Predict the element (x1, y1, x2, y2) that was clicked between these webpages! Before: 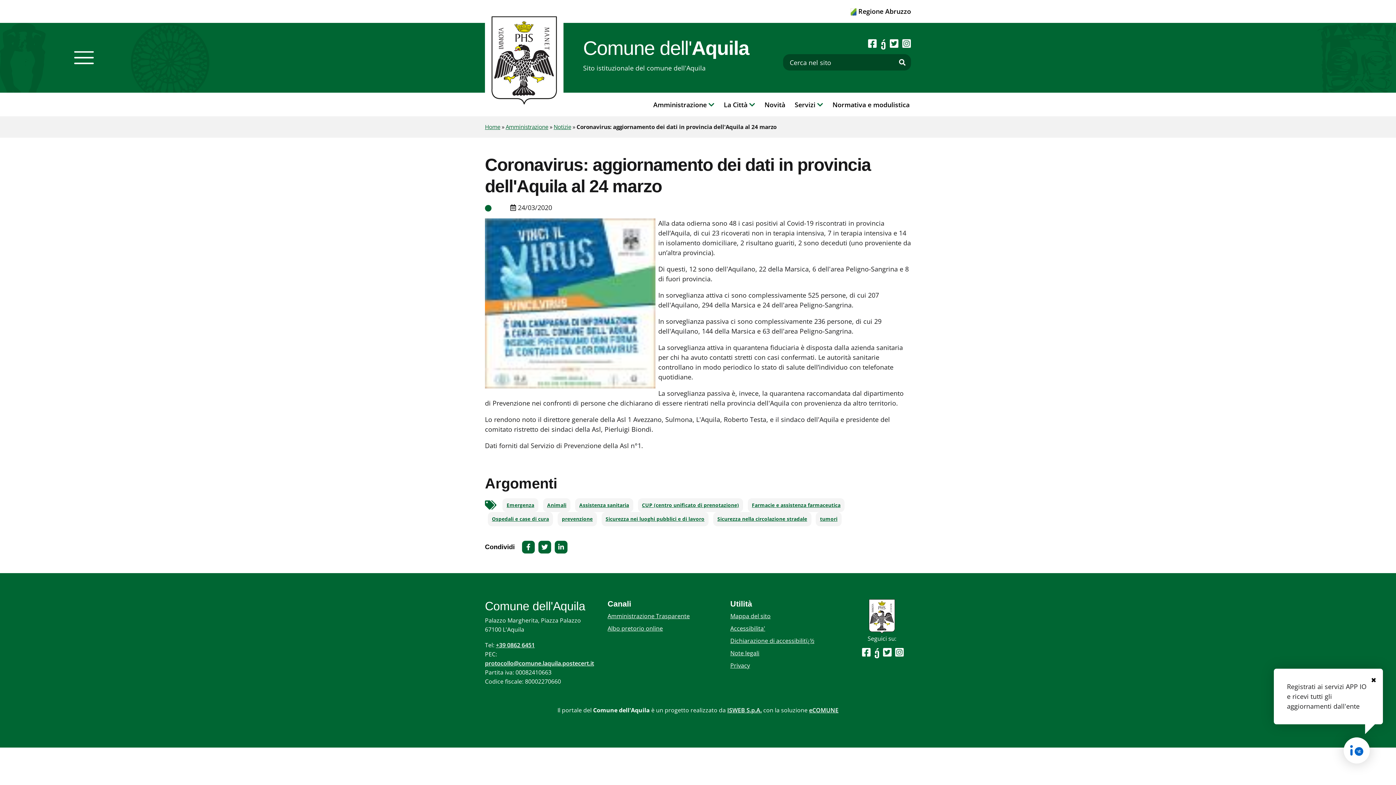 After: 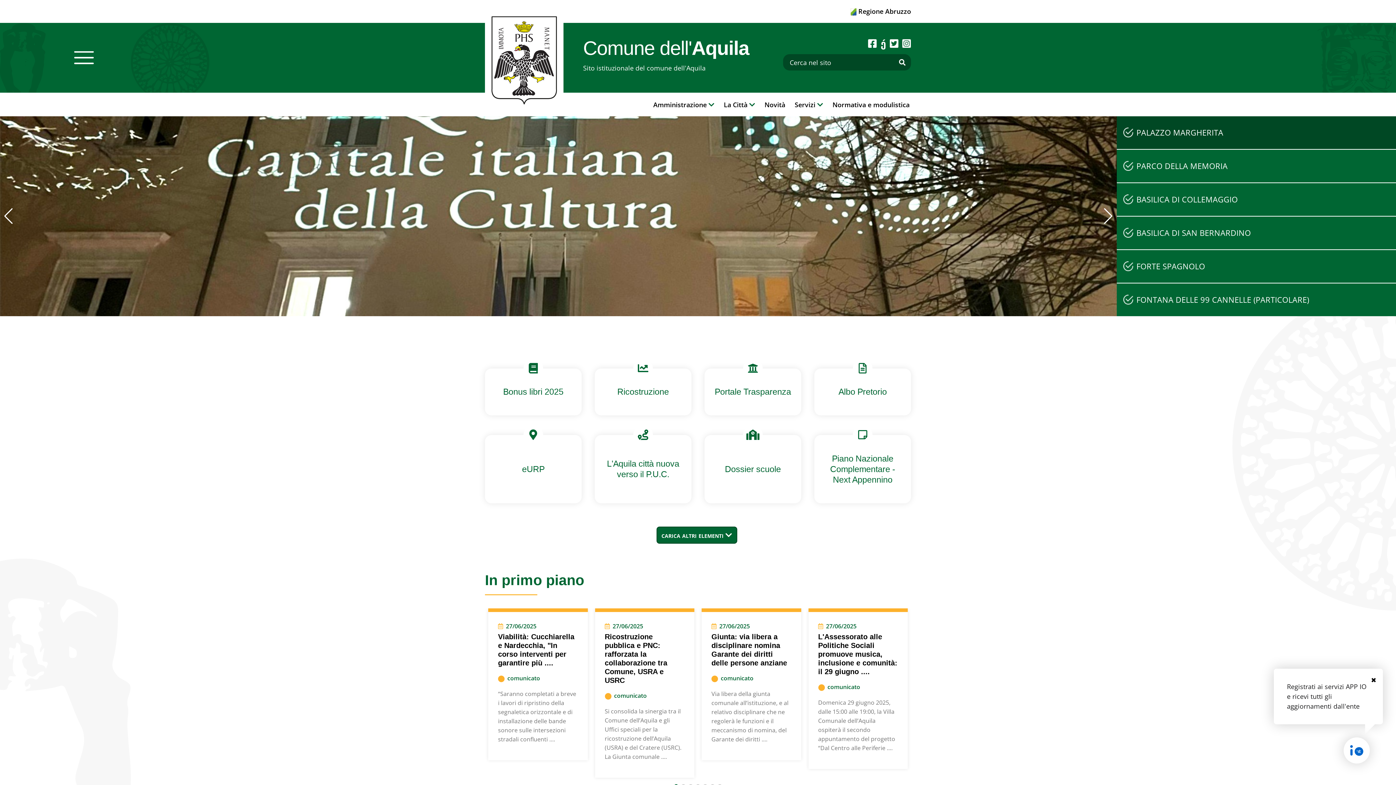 Action: bbox: (485, 123, 500, 130) label: Home